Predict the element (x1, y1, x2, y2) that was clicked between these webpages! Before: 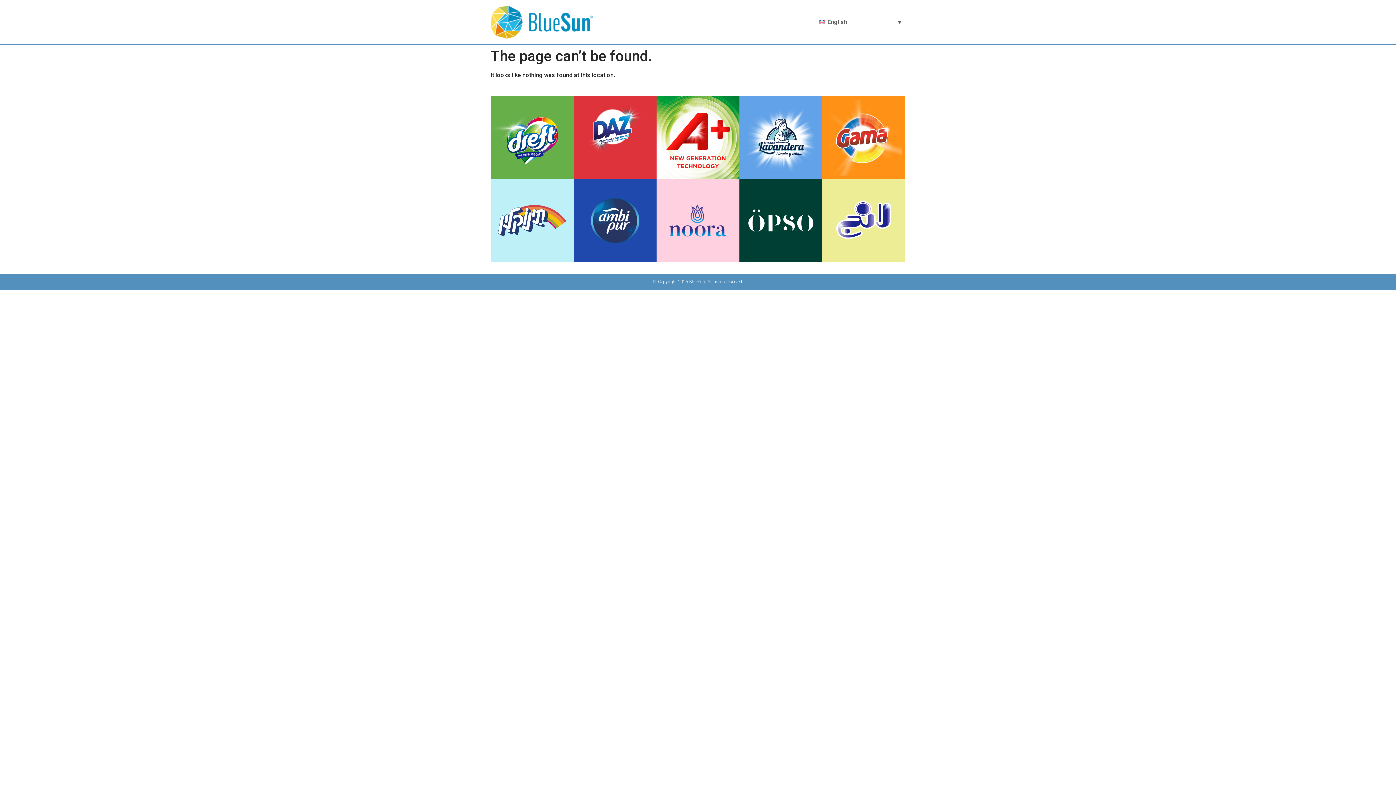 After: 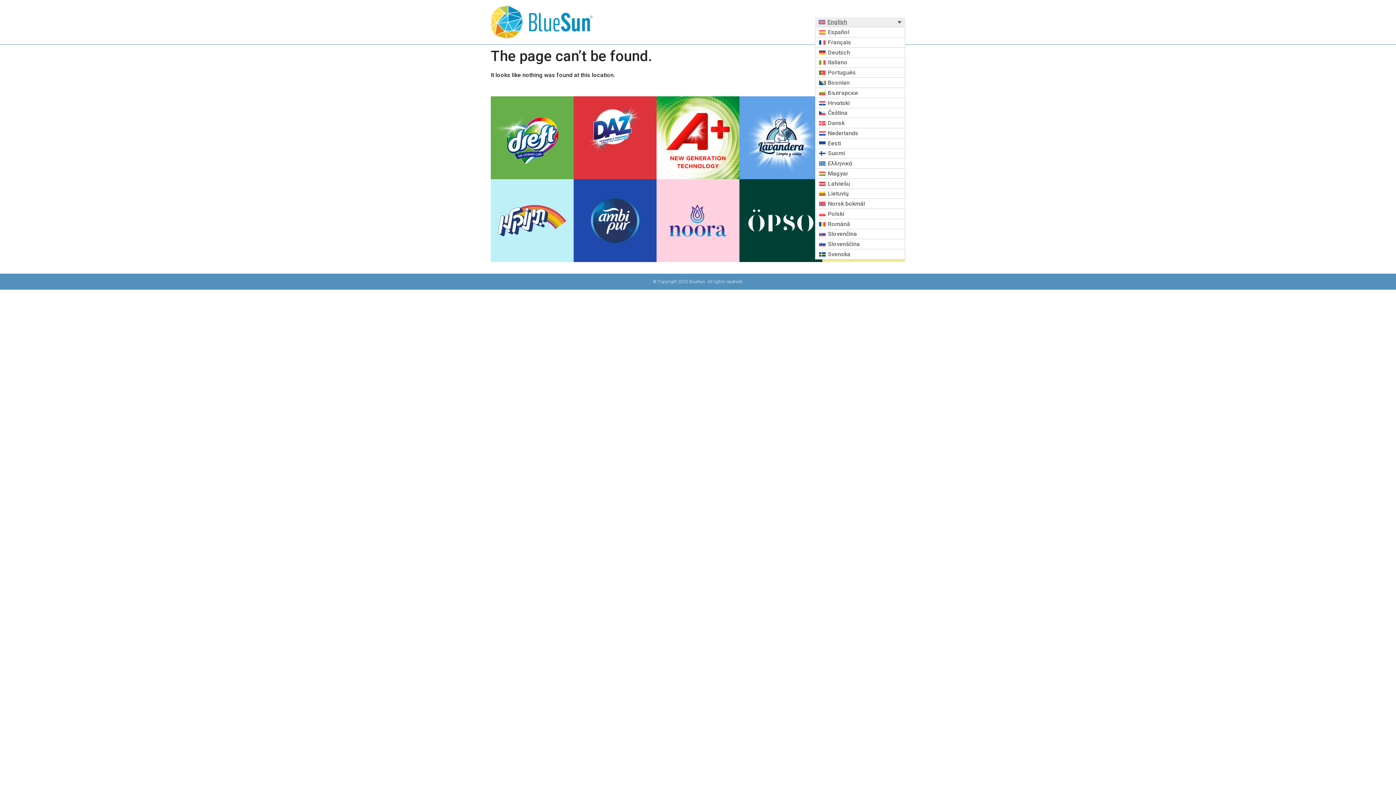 Action: bbox: (815, 17, 905, 27) label: English